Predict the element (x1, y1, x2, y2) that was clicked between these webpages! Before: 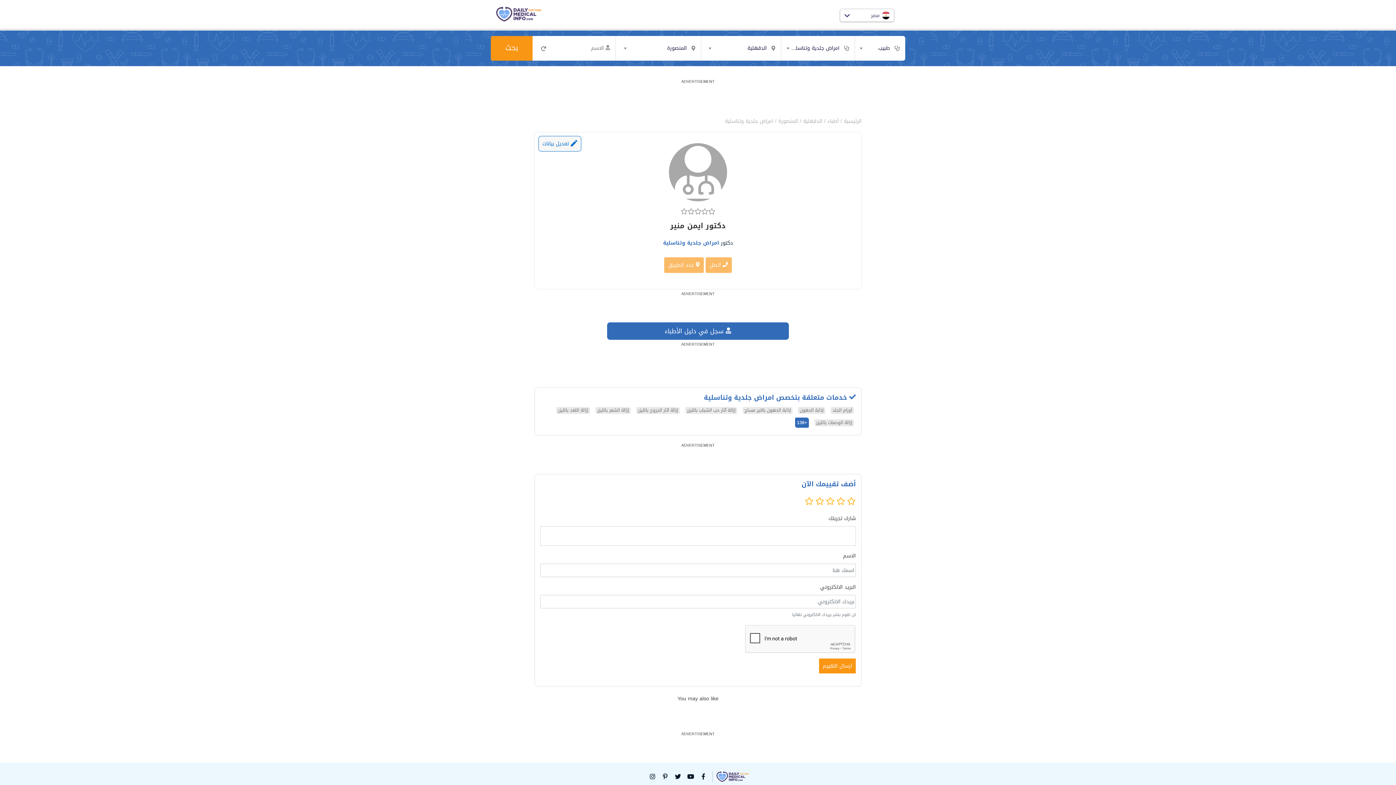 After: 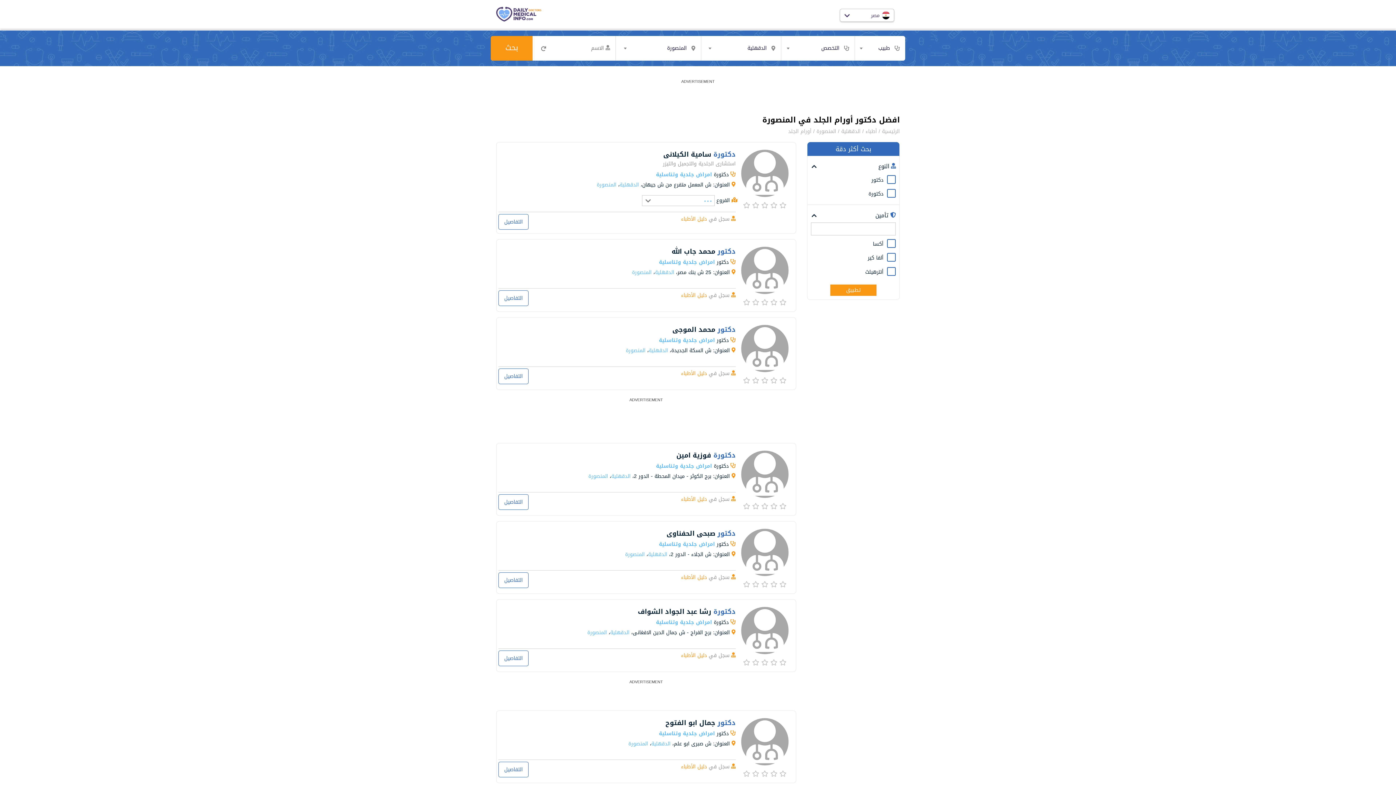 Action: label: أورام الجلد bbox: (830, 407, 854, 414)